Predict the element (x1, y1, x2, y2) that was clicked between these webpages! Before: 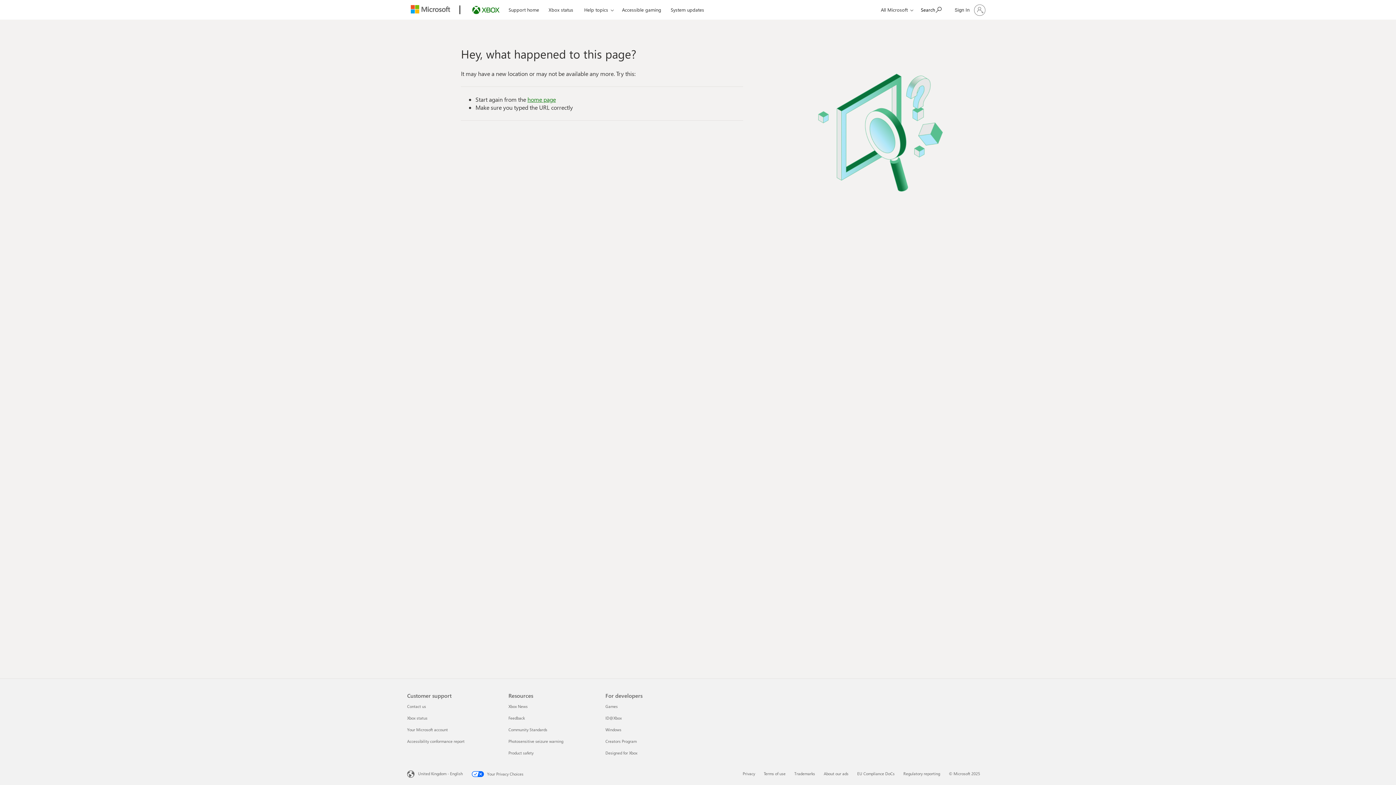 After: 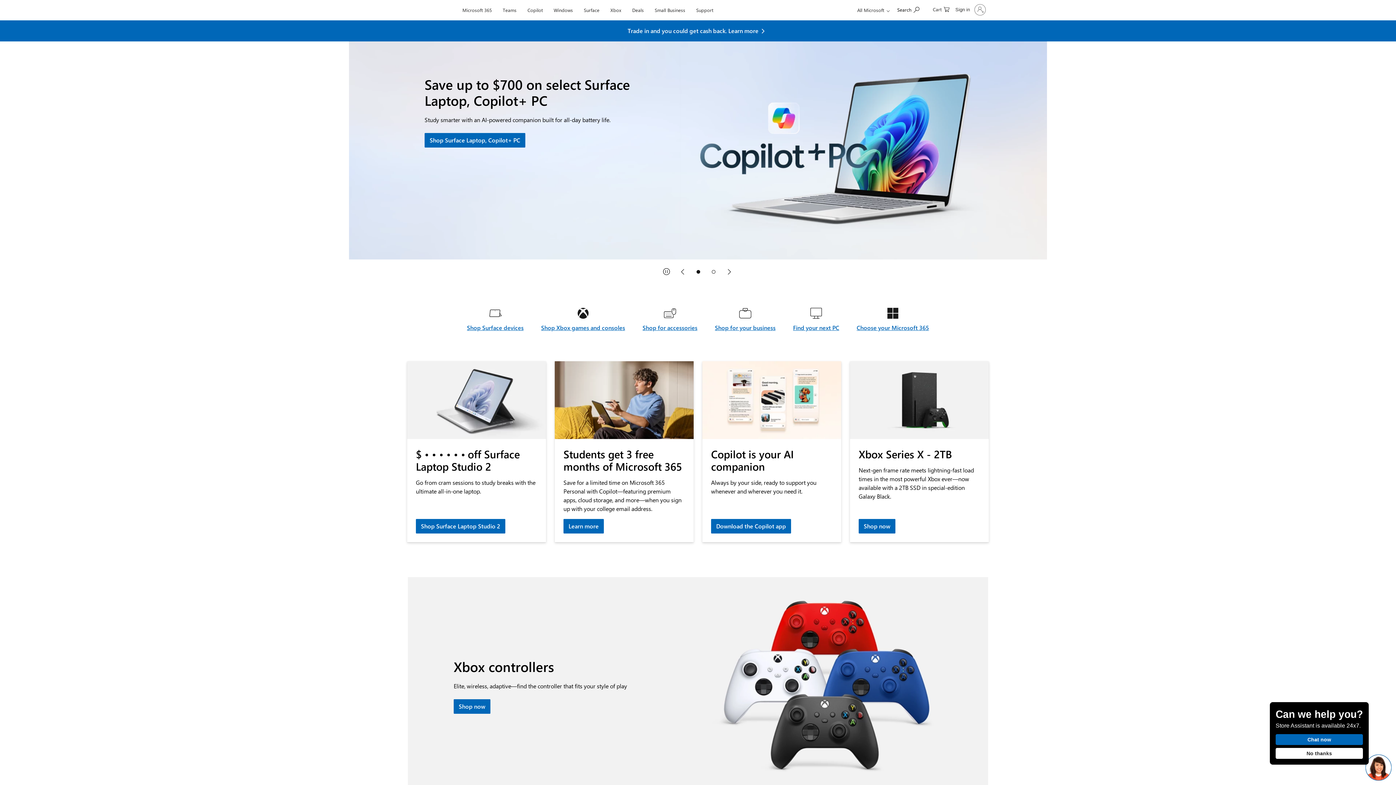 Action: label: Microsoft bbox: (407, 0, 457, 20)